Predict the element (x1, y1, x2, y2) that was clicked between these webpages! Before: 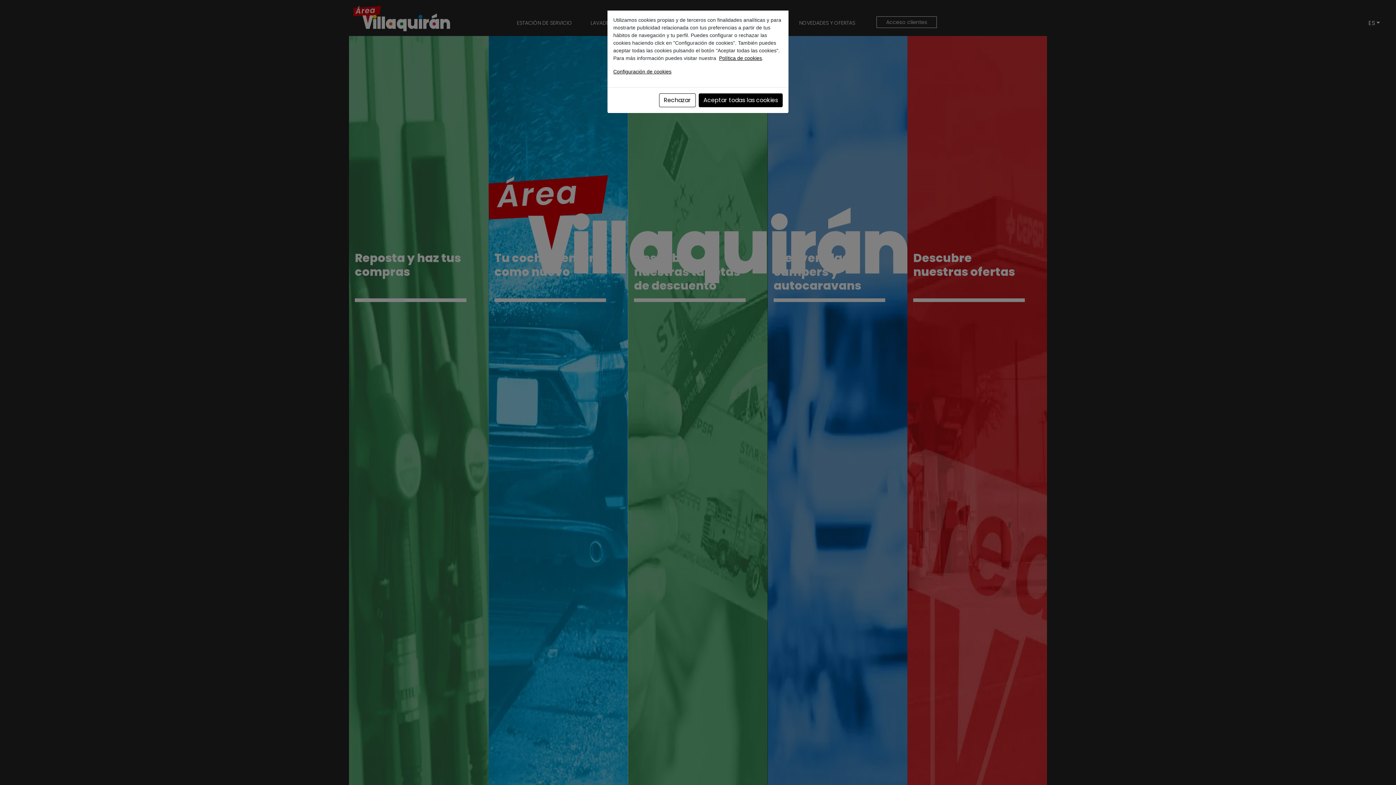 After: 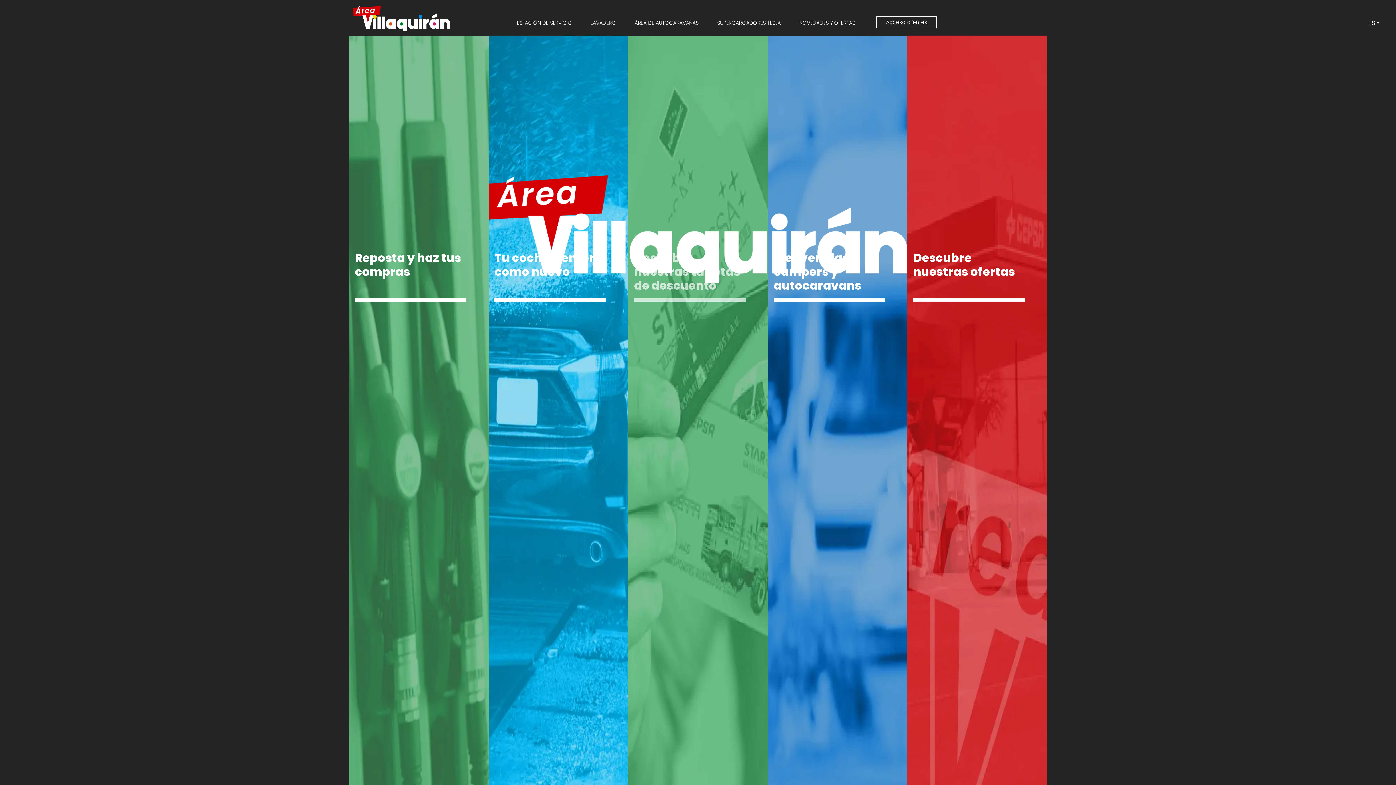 Action: label: Rechazar bbox: (659, 93, 696, 107)